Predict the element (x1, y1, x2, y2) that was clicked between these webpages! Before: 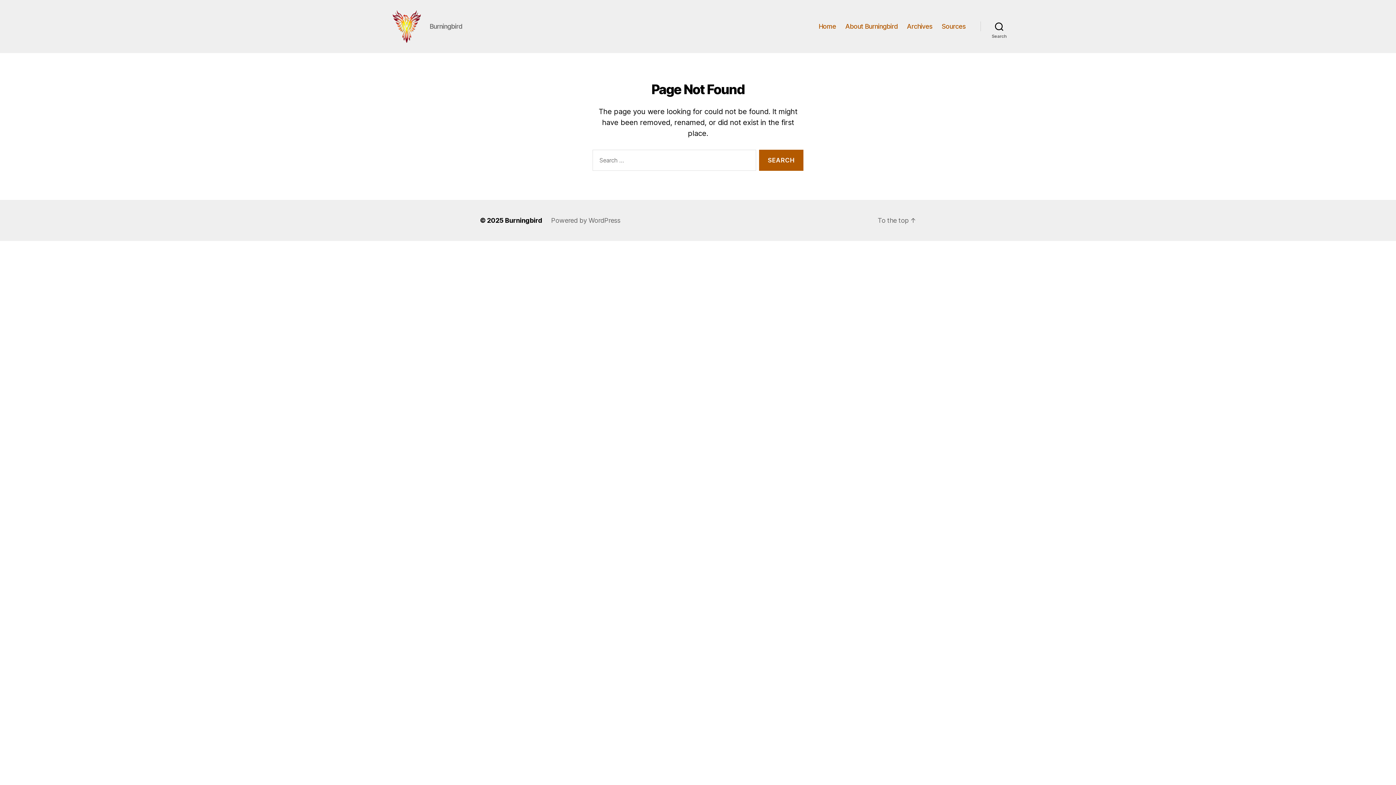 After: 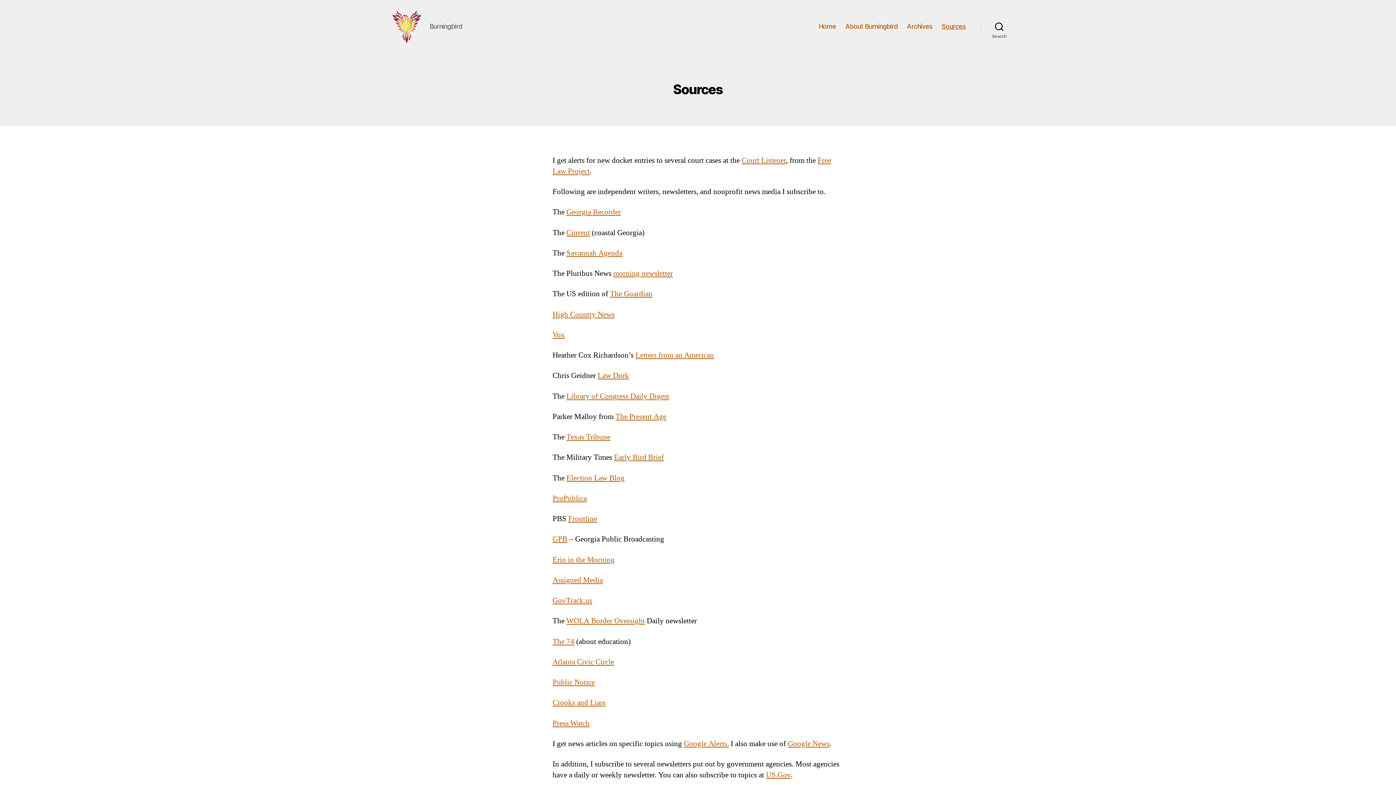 Action: label: Sources bbox: (941, 22, 966, 30)